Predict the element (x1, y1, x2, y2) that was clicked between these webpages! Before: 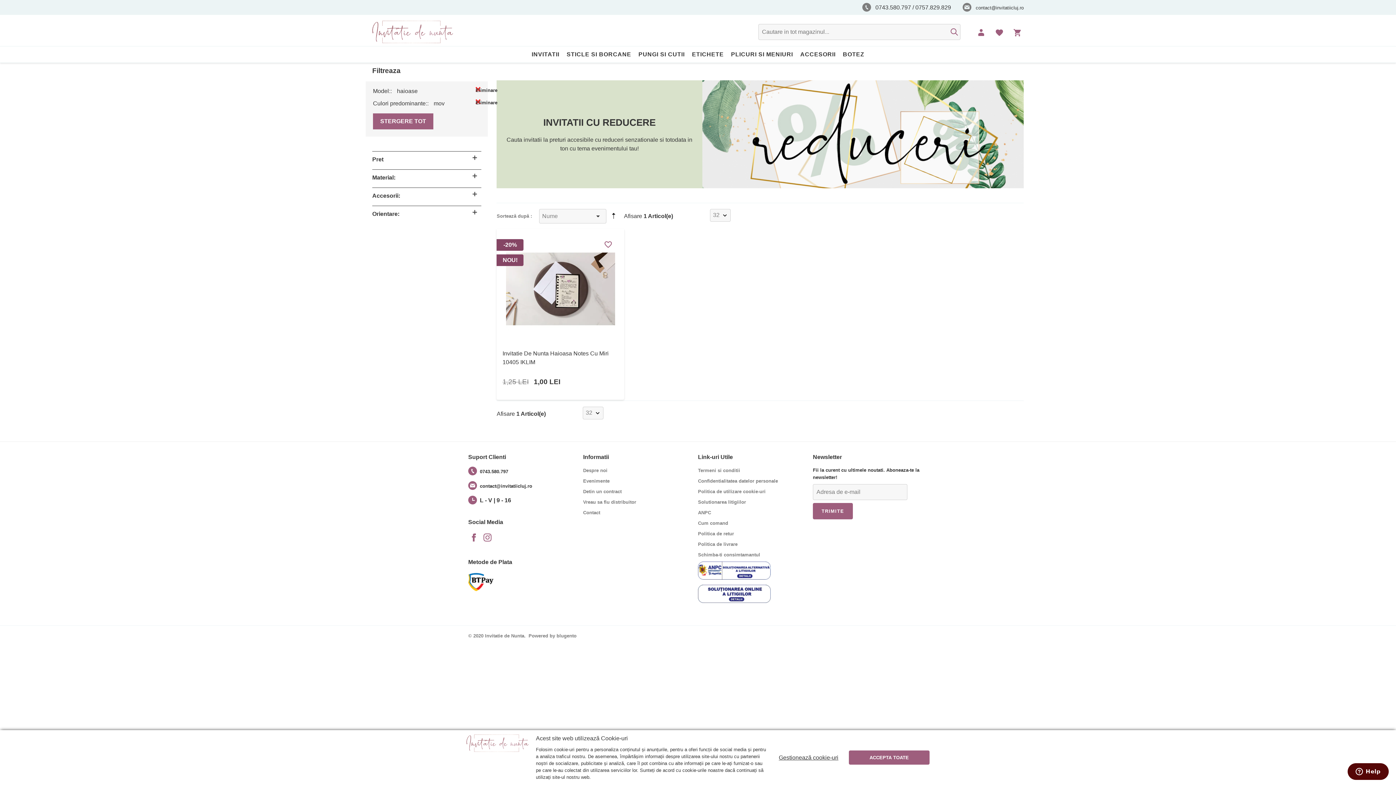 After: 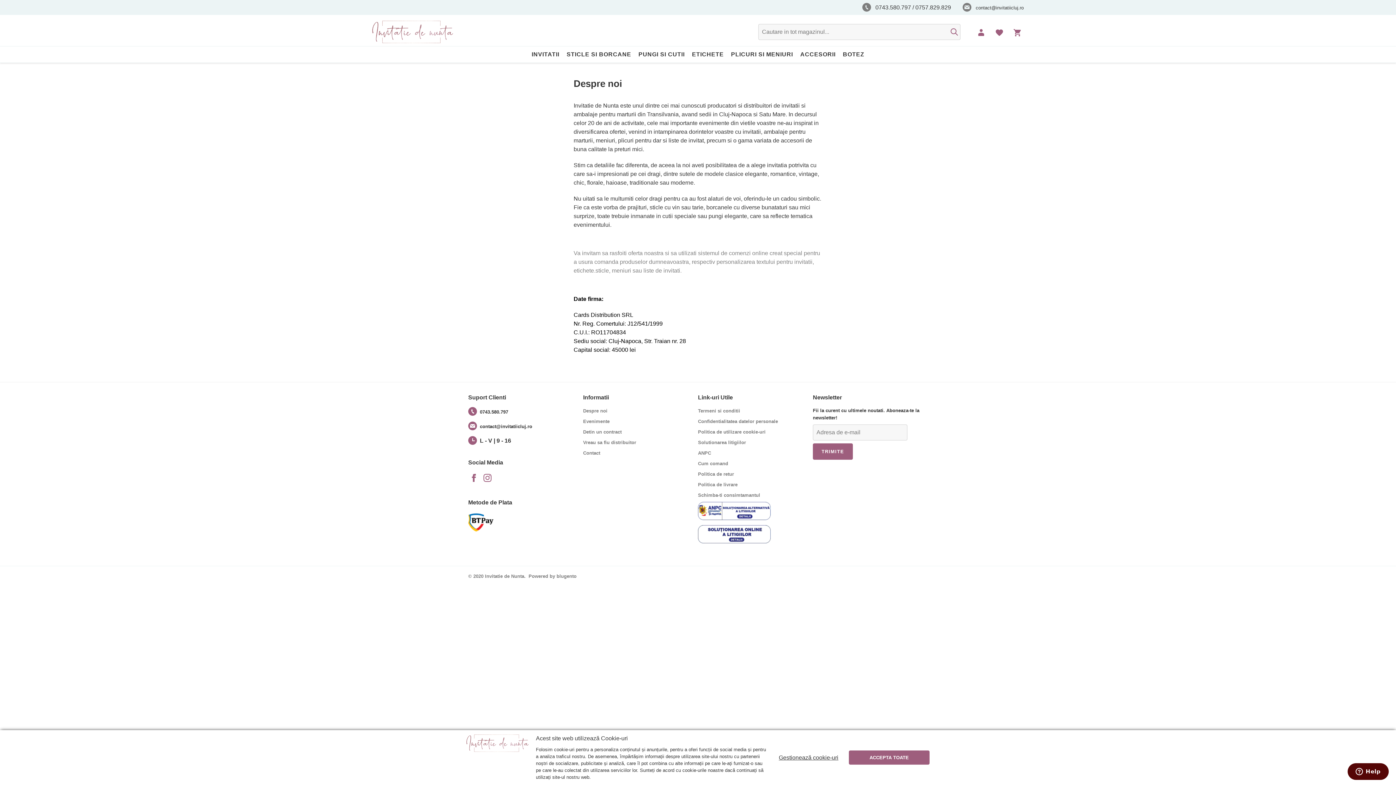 Action: bbox: (583, 467, 607, 474) label: Despre noi